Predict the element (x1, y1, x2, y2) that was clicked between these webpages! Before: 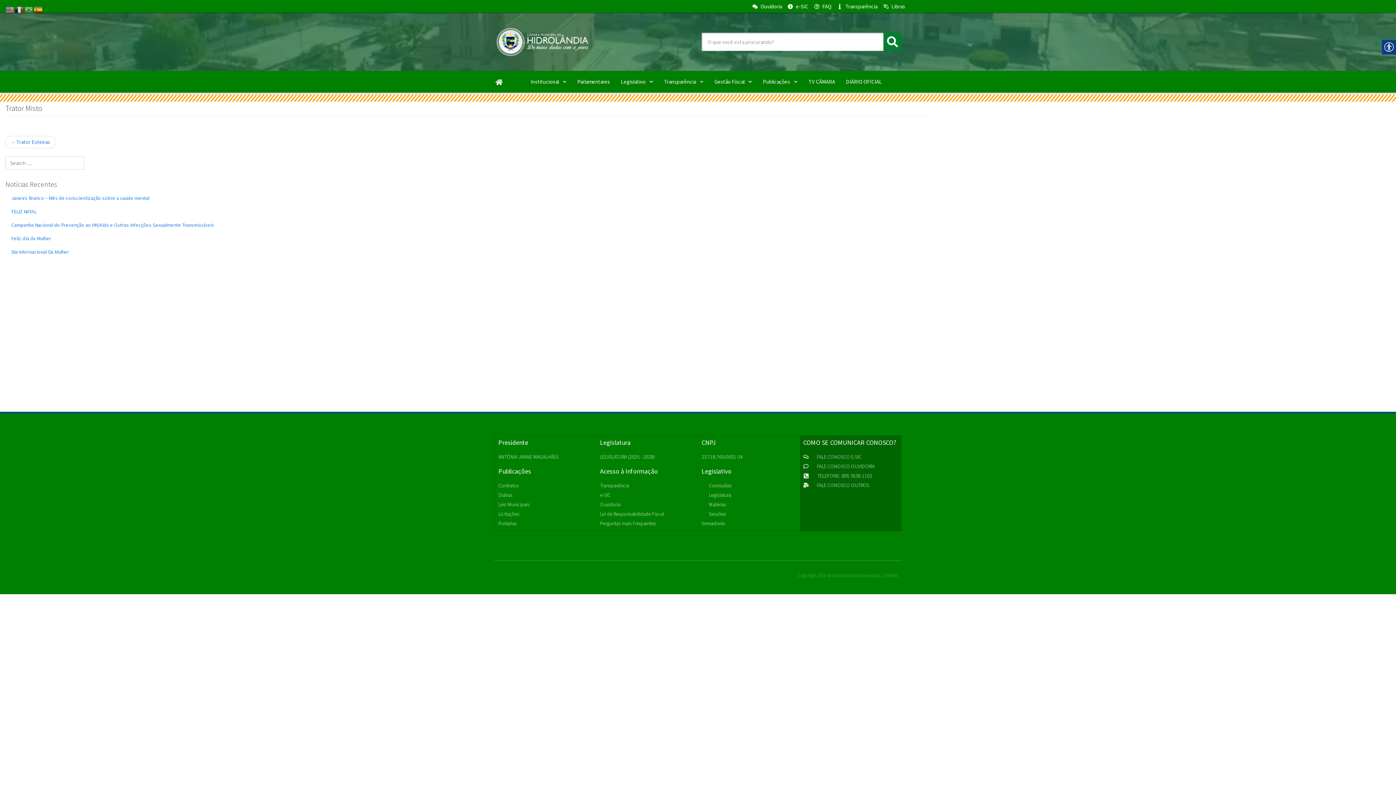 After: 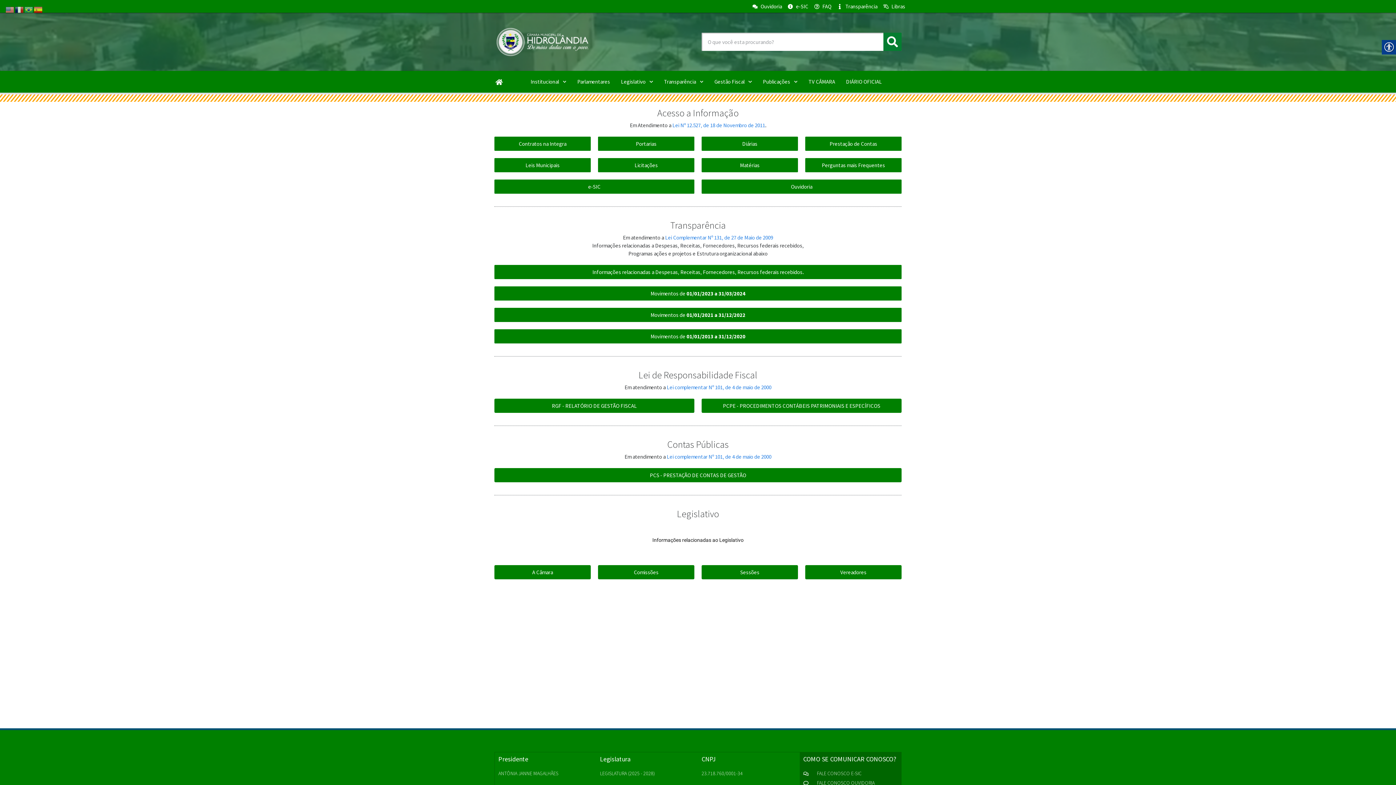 Action: label: Transparência bbox: (600, 482, 694, 489)